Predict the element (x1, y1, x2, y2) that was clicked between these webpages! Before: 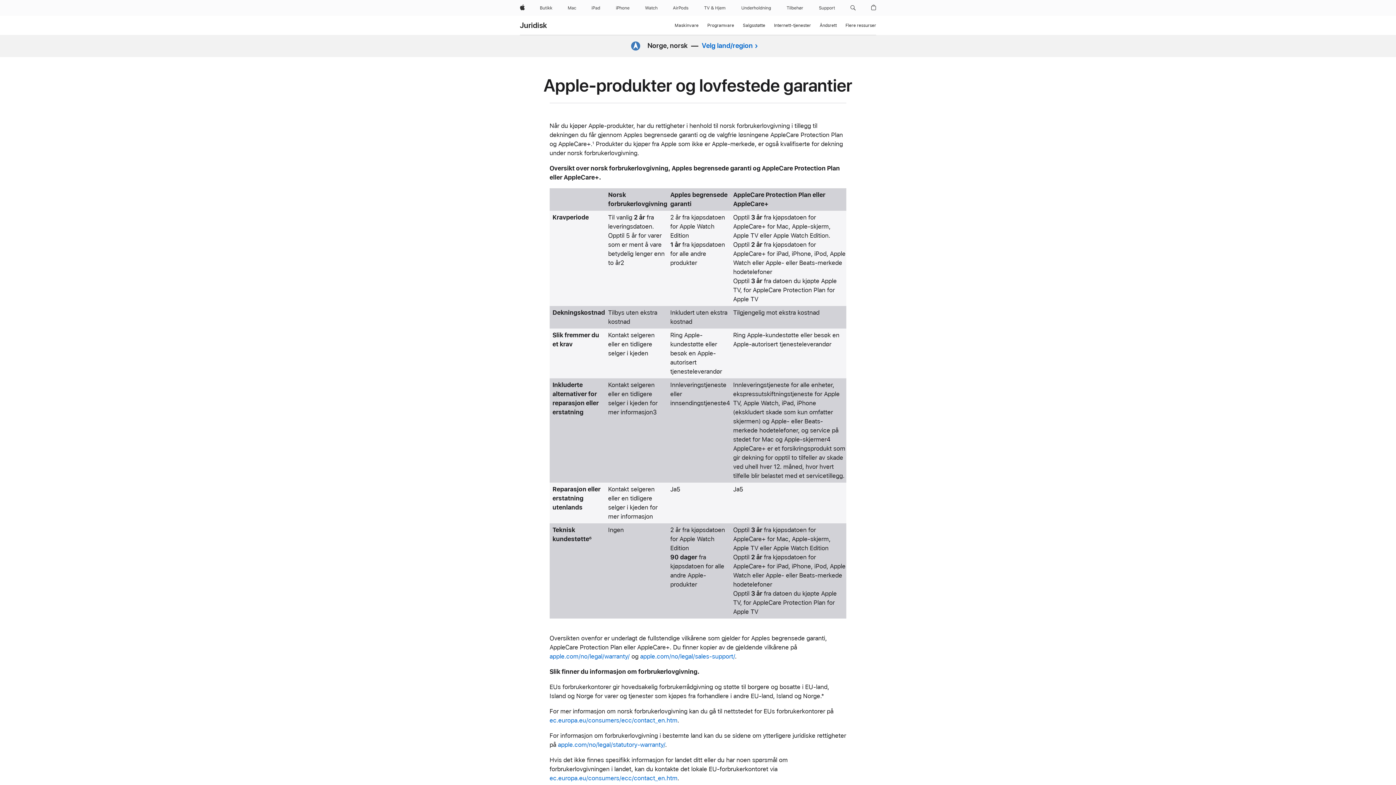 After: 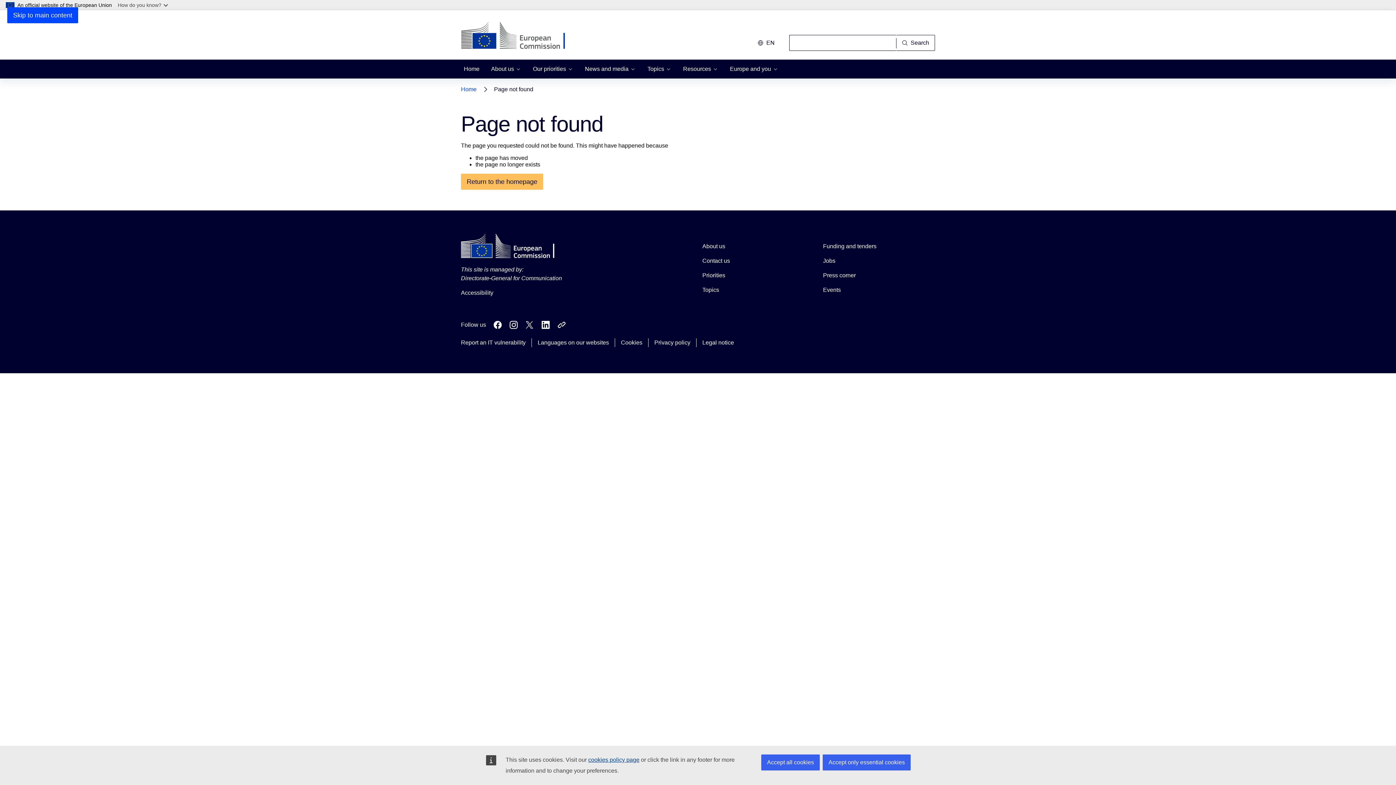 Action: label: ec.europa.eu/consumers/ecc/contact_en.htm bbox: (549, 716, 677, 724)